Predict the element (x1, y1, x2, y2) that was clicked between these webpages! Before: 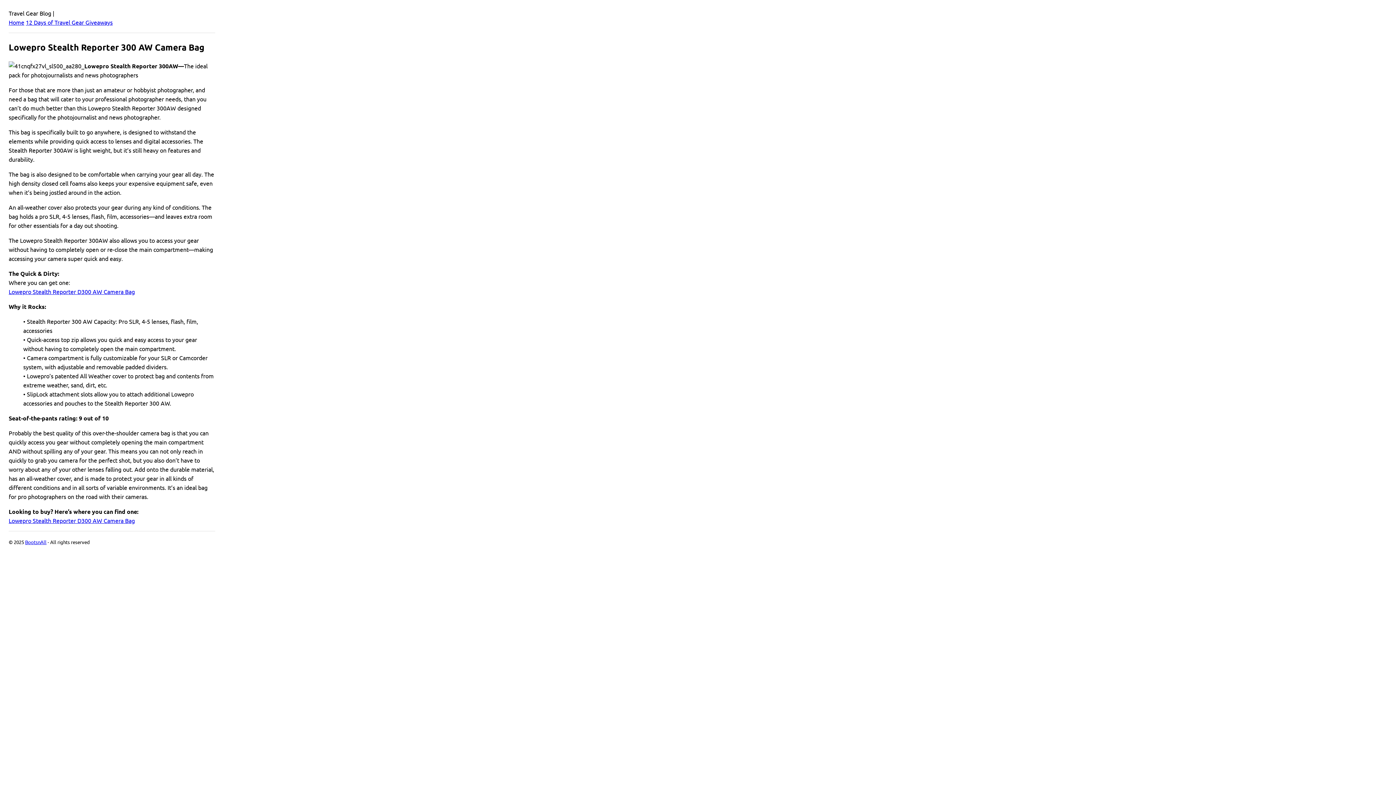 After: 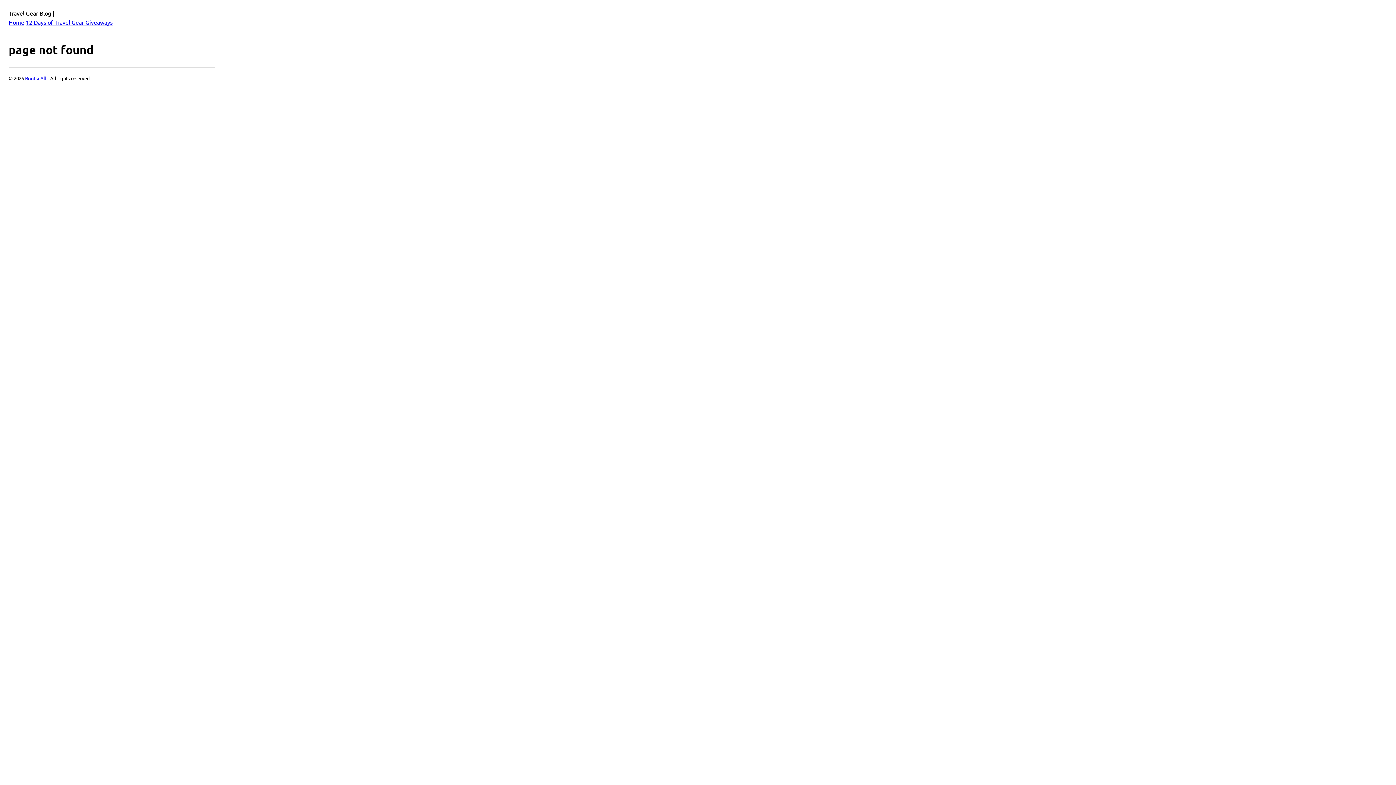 Action: label: Lowepro Stealth Reporter D300 AW Camera Bag bbox: (8, 517, 134, 524)